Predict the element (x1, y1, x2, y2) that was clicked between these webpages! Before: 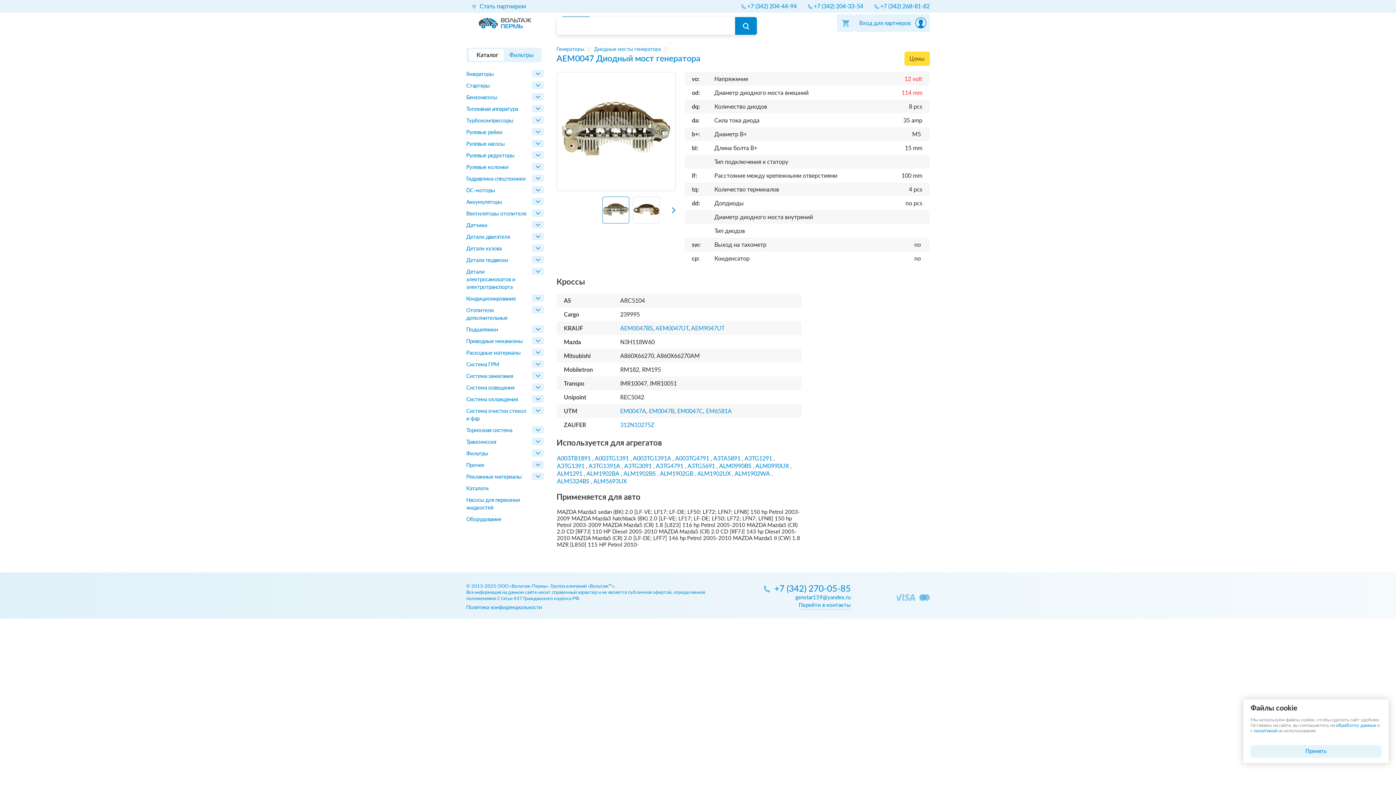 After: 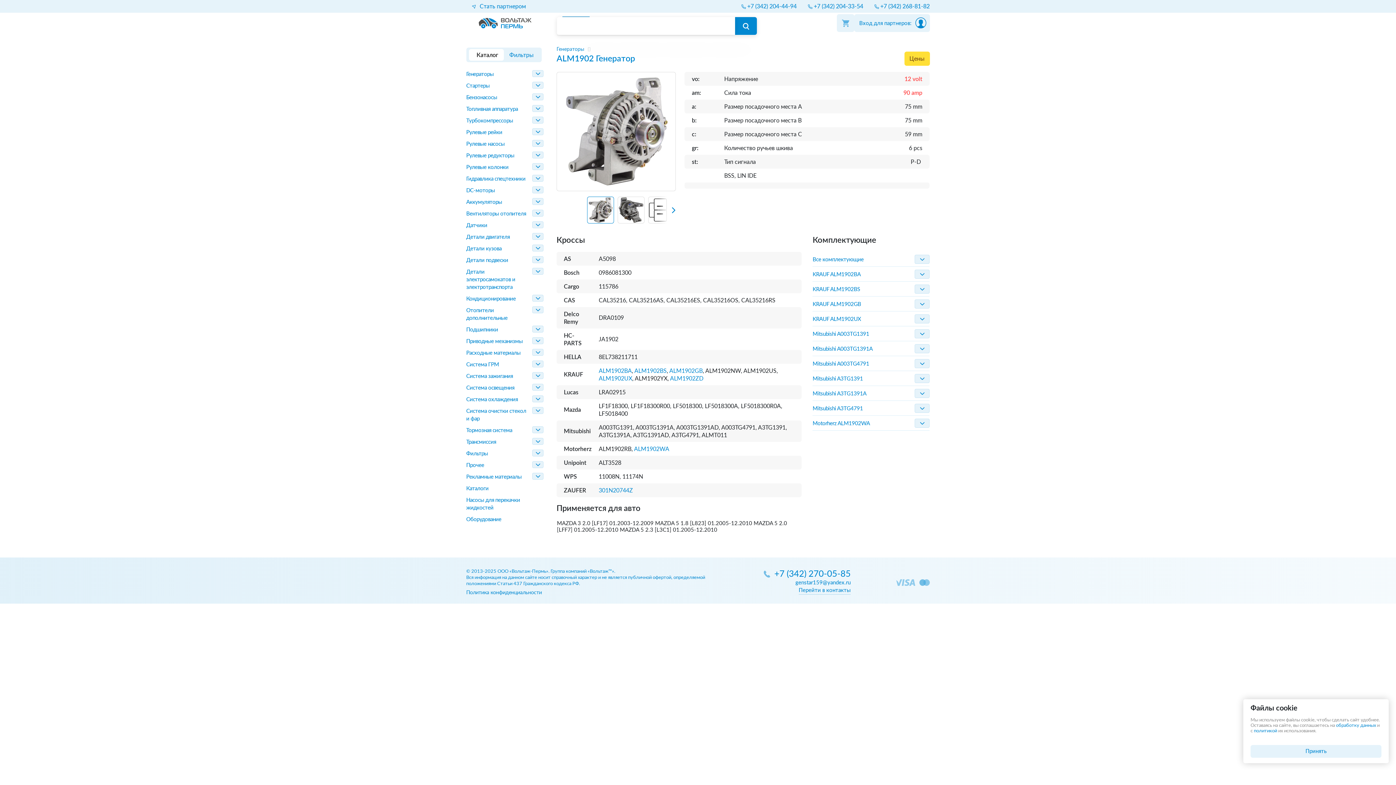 Action: bbox: (656, 463, 683, 469) label: A3TG4791